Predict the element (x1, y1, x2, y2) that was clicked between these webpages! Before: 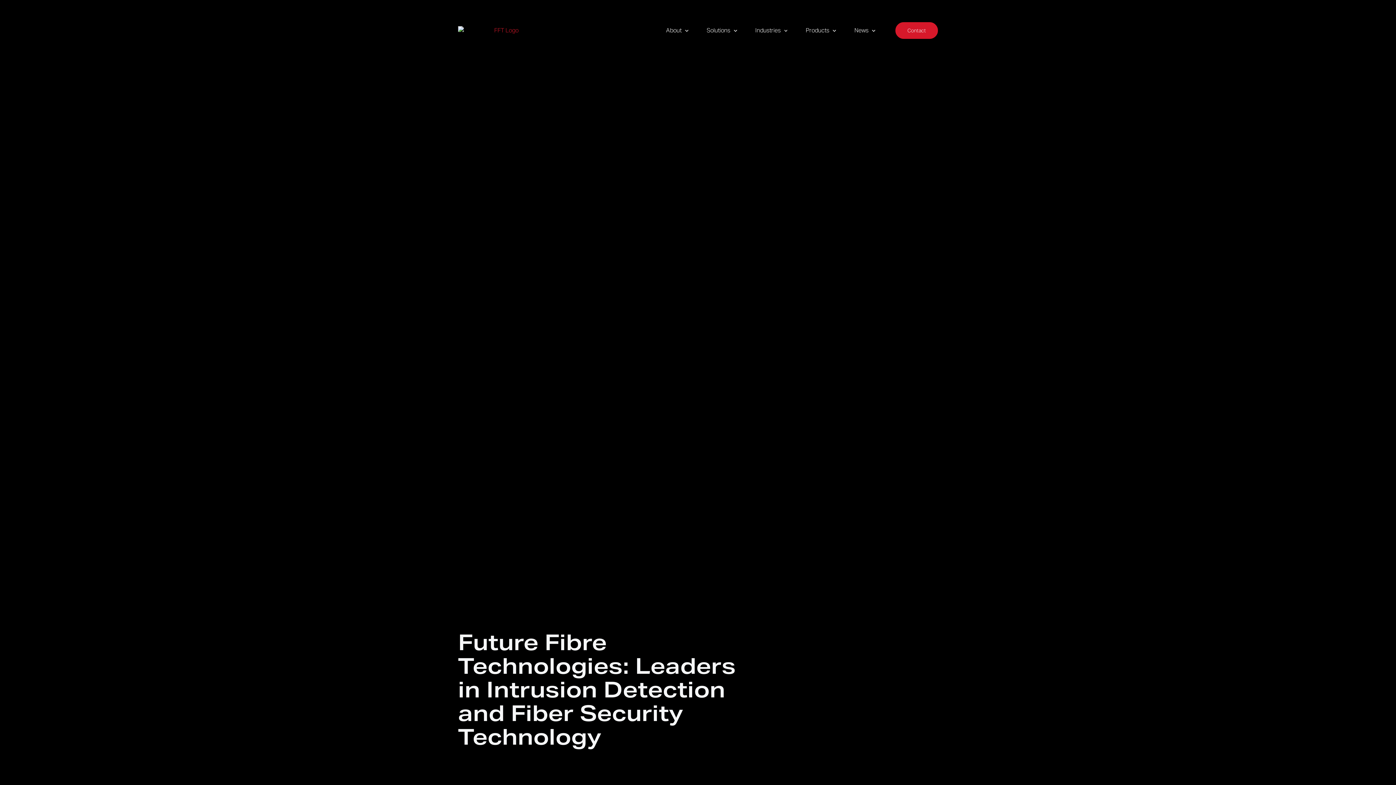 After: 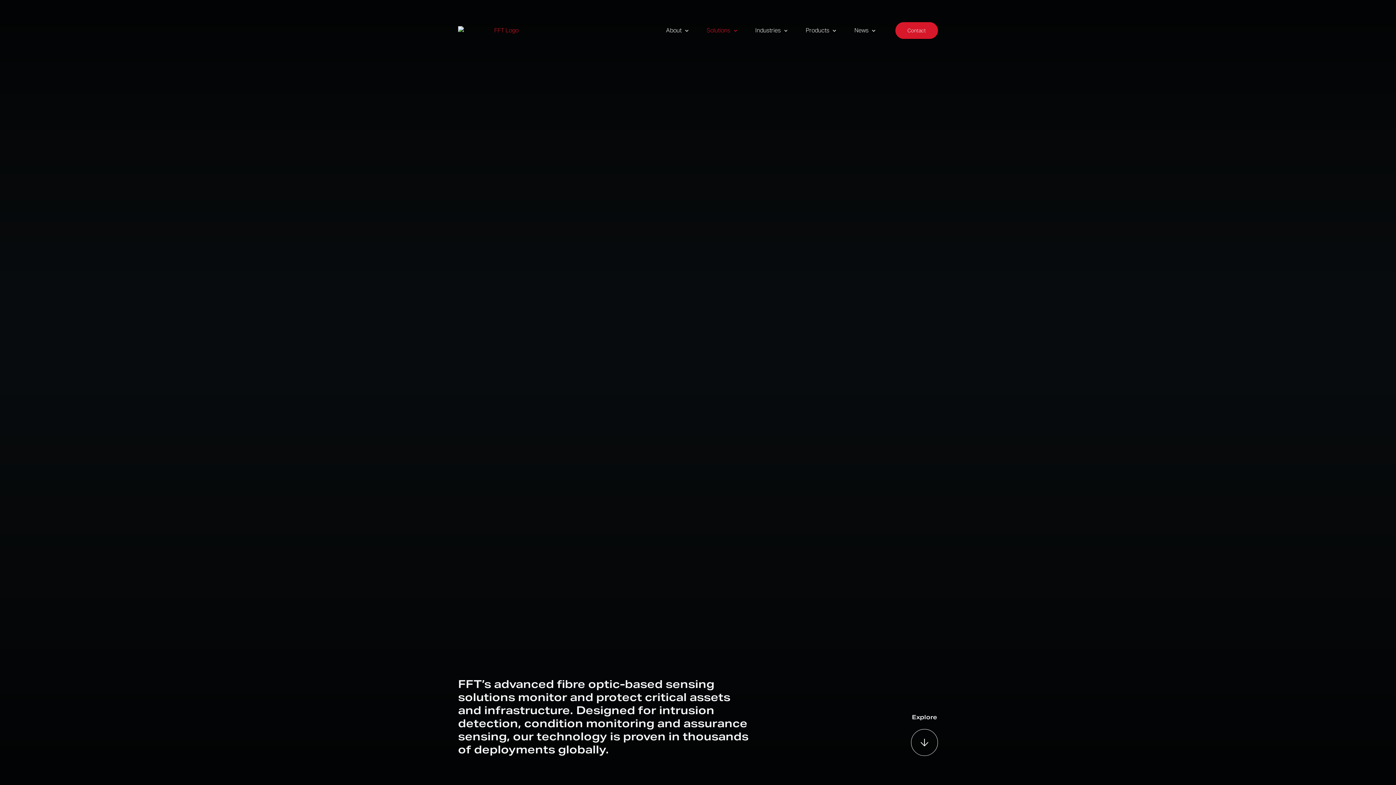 Action: label: Solutions bbox: (697, 20, 746, 41)